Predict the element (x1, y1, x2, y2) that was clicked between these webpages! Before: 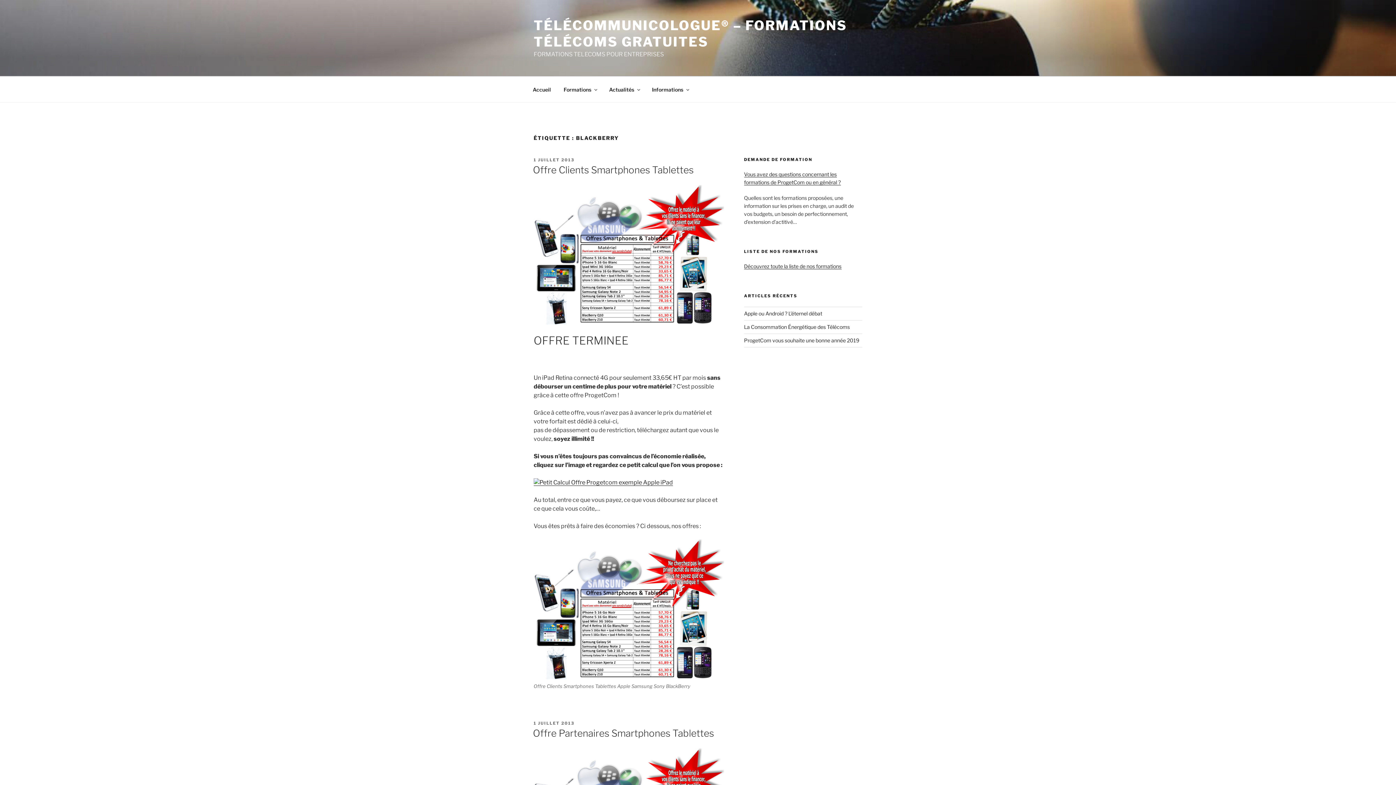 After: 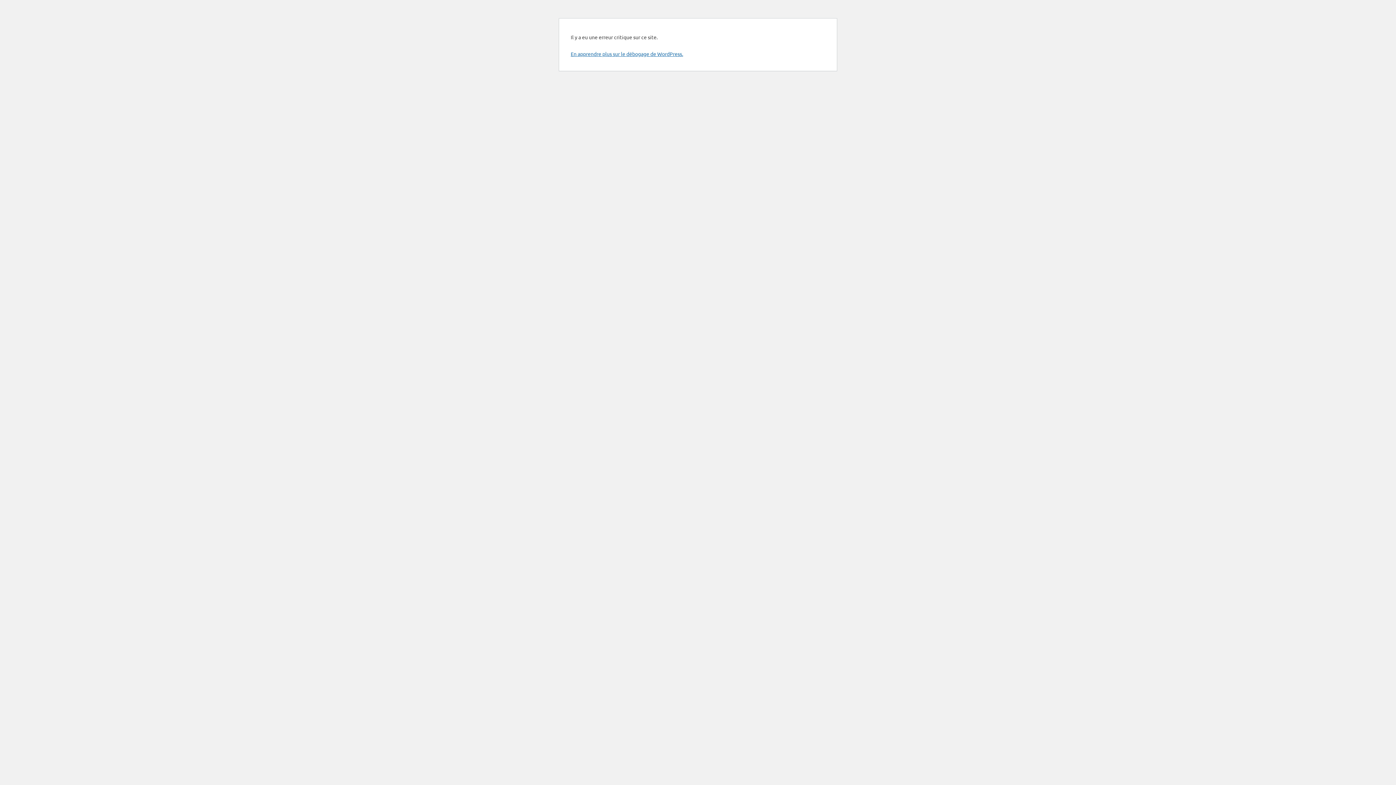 Action: bbox: (744, 337, 859, 343) label: ProgetCom vous souhaite une bonne année 2019